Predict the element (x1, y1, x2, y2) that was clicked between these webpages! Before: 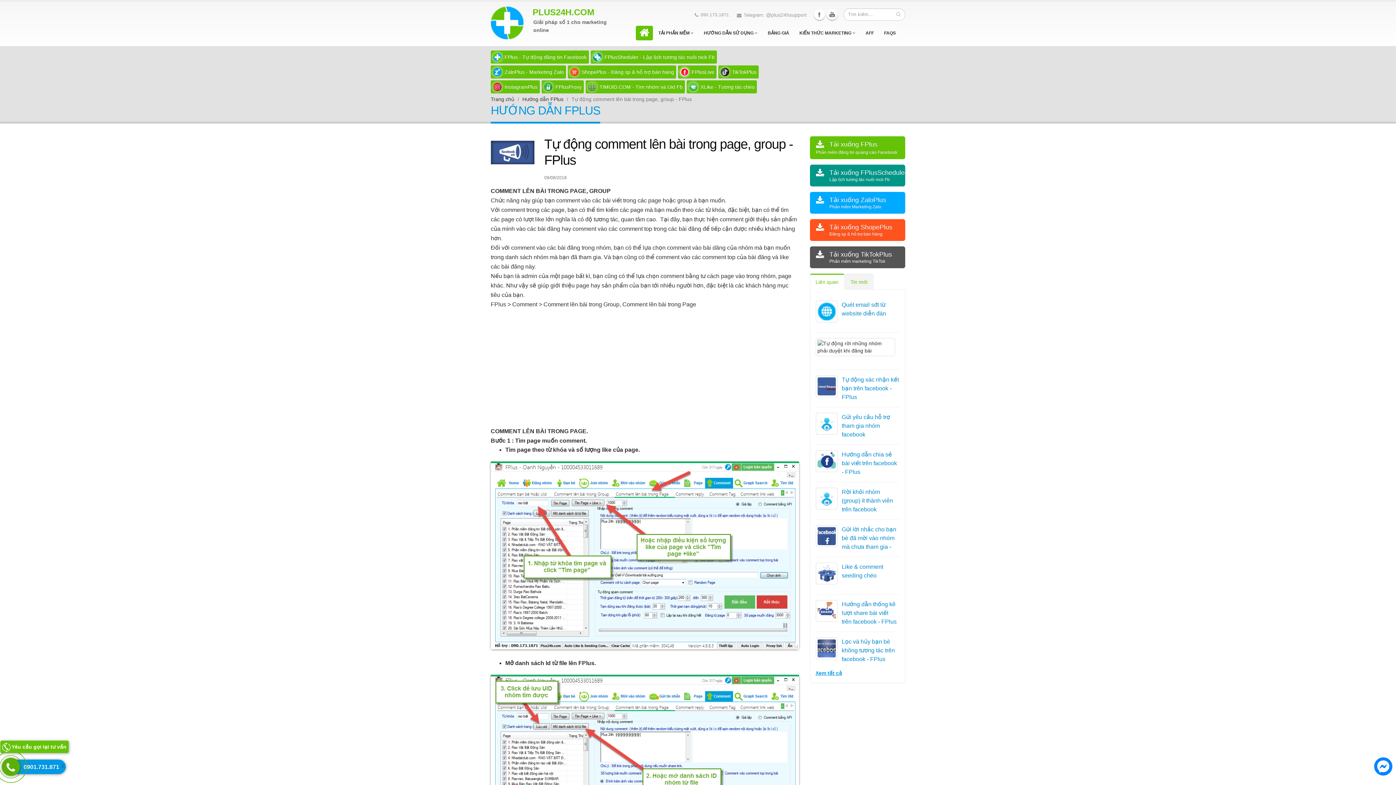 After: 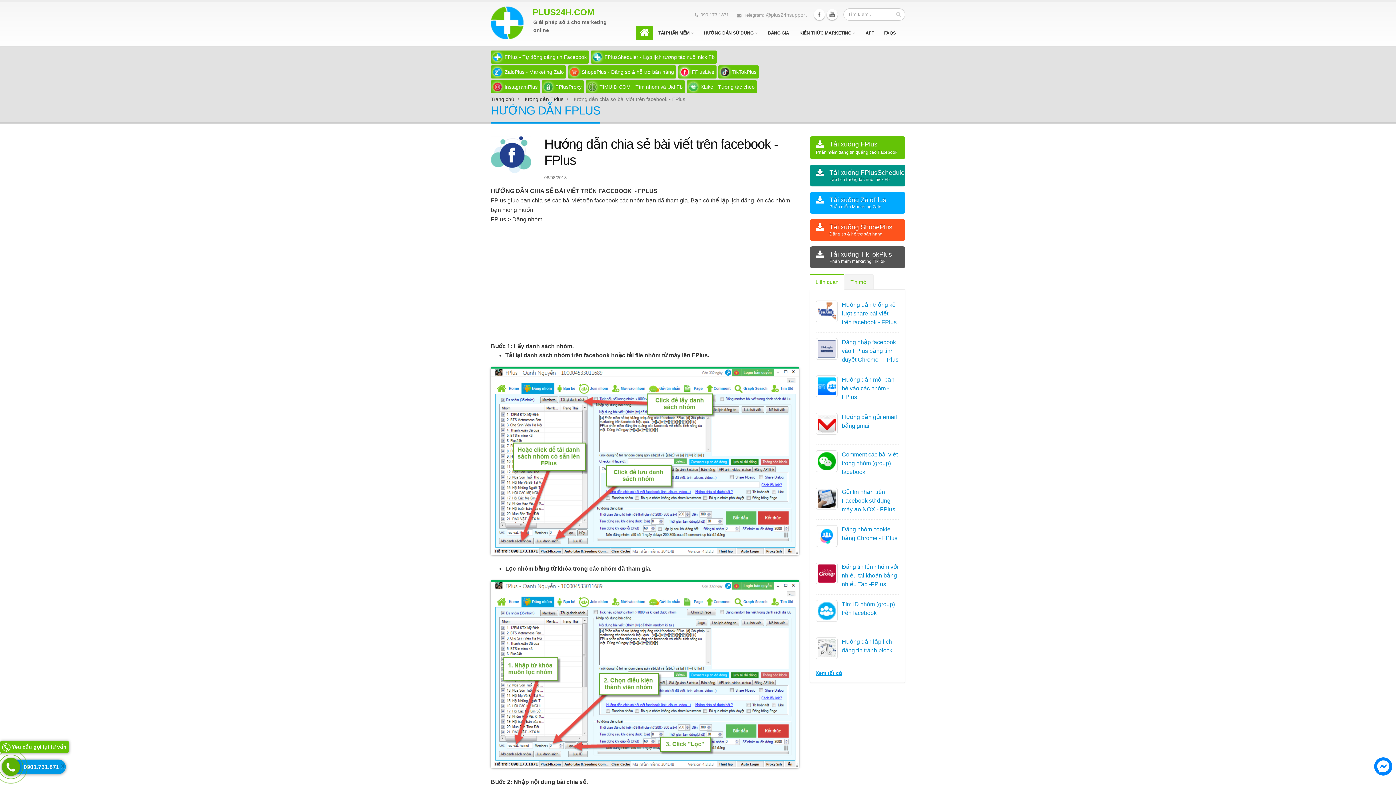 Action: bbox: (817, 458, 835, 463)